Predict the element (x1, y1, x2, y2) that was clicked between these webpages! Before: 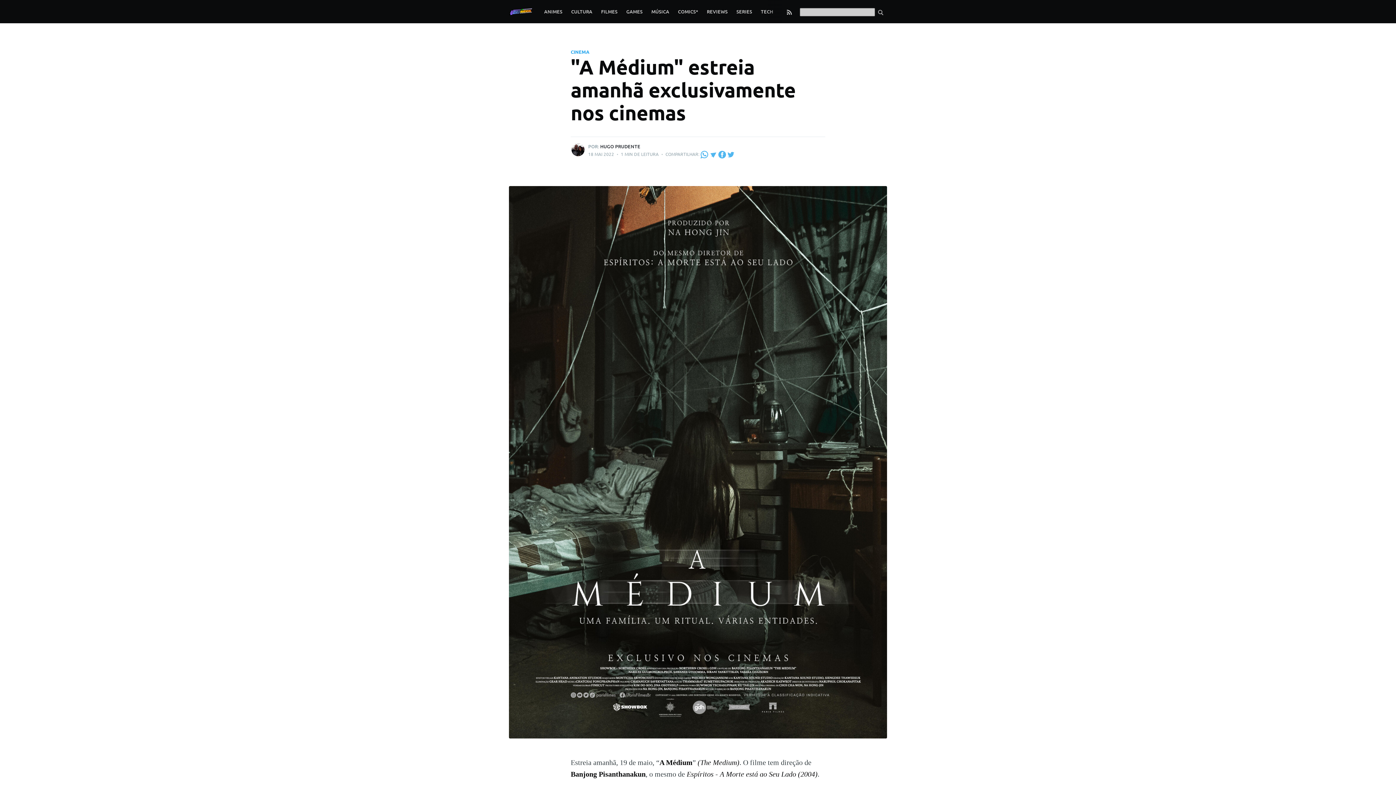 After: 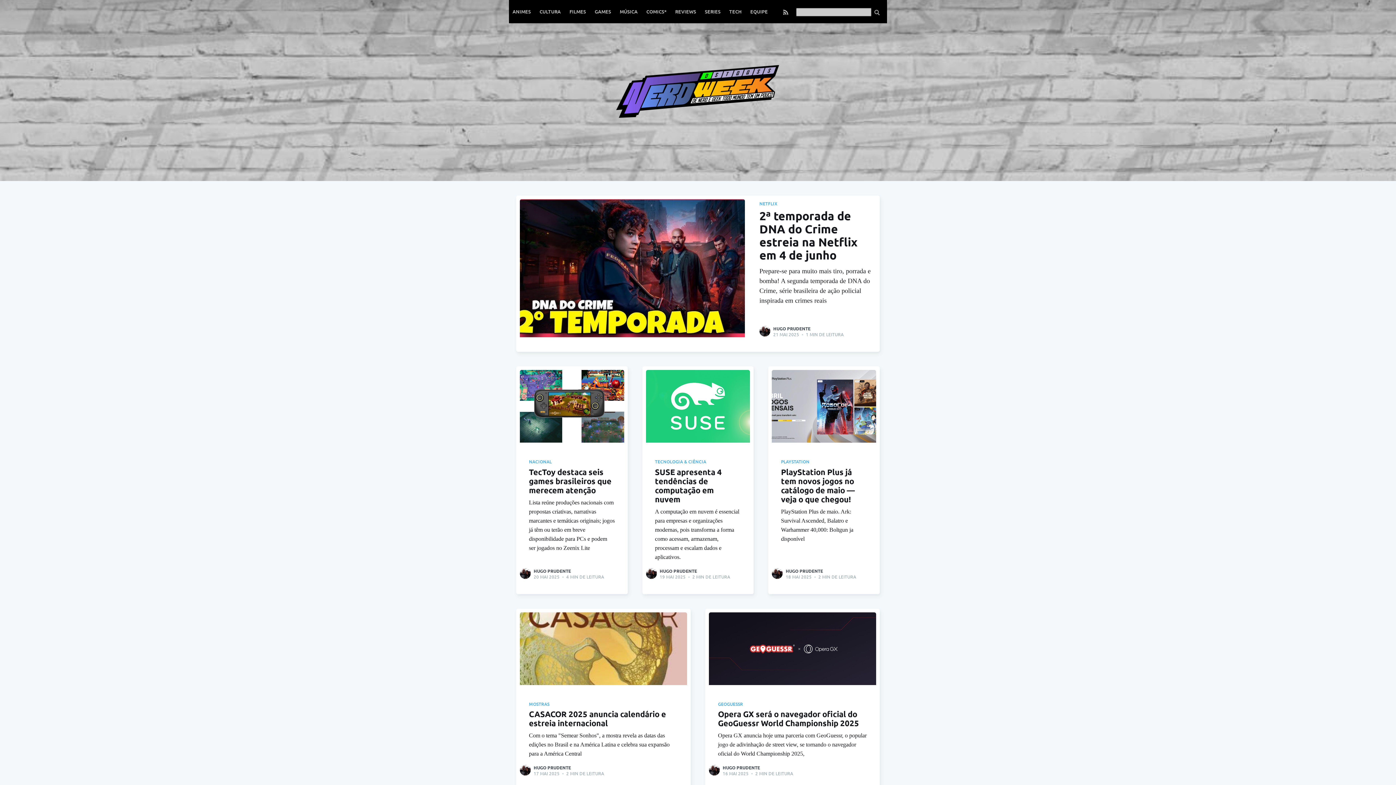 Action: bbox: (509, 3, 532, 20)